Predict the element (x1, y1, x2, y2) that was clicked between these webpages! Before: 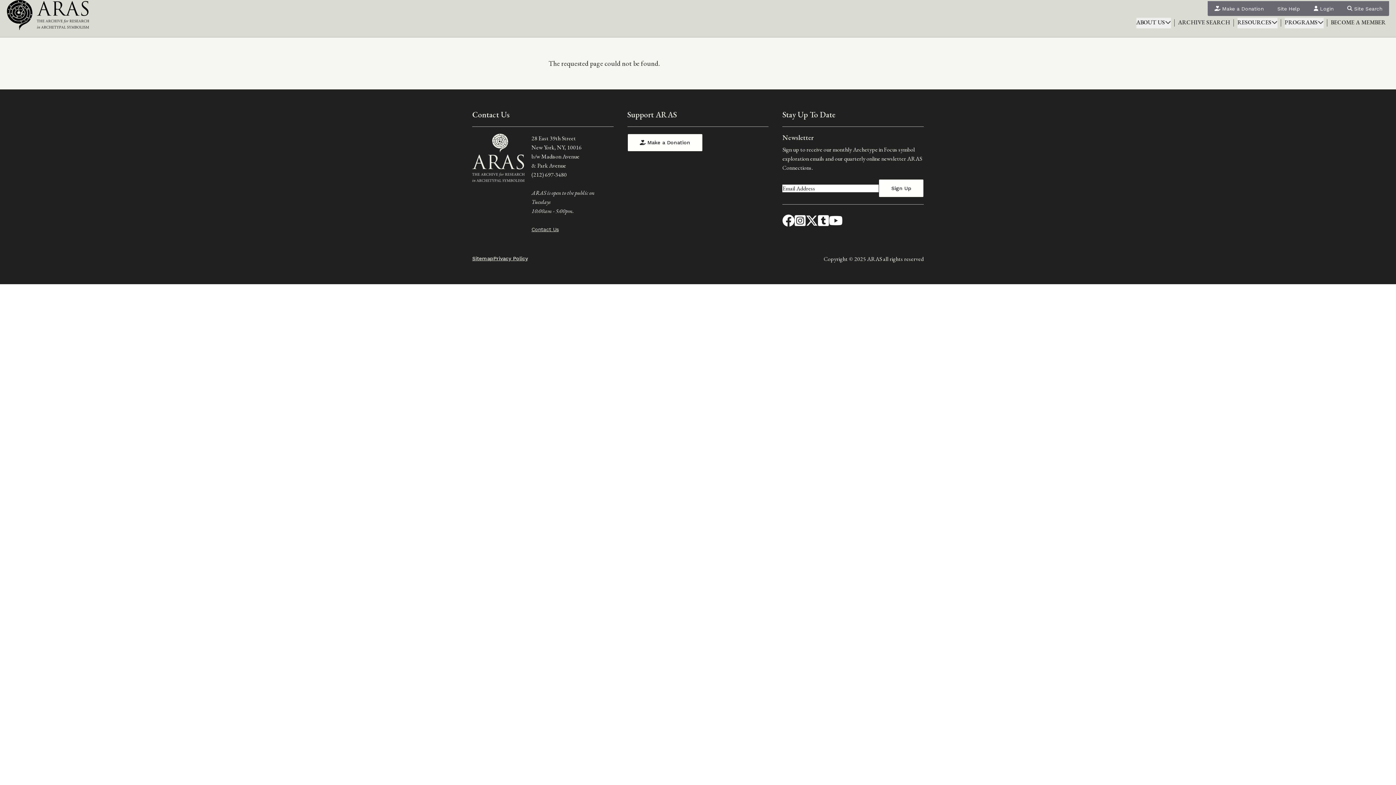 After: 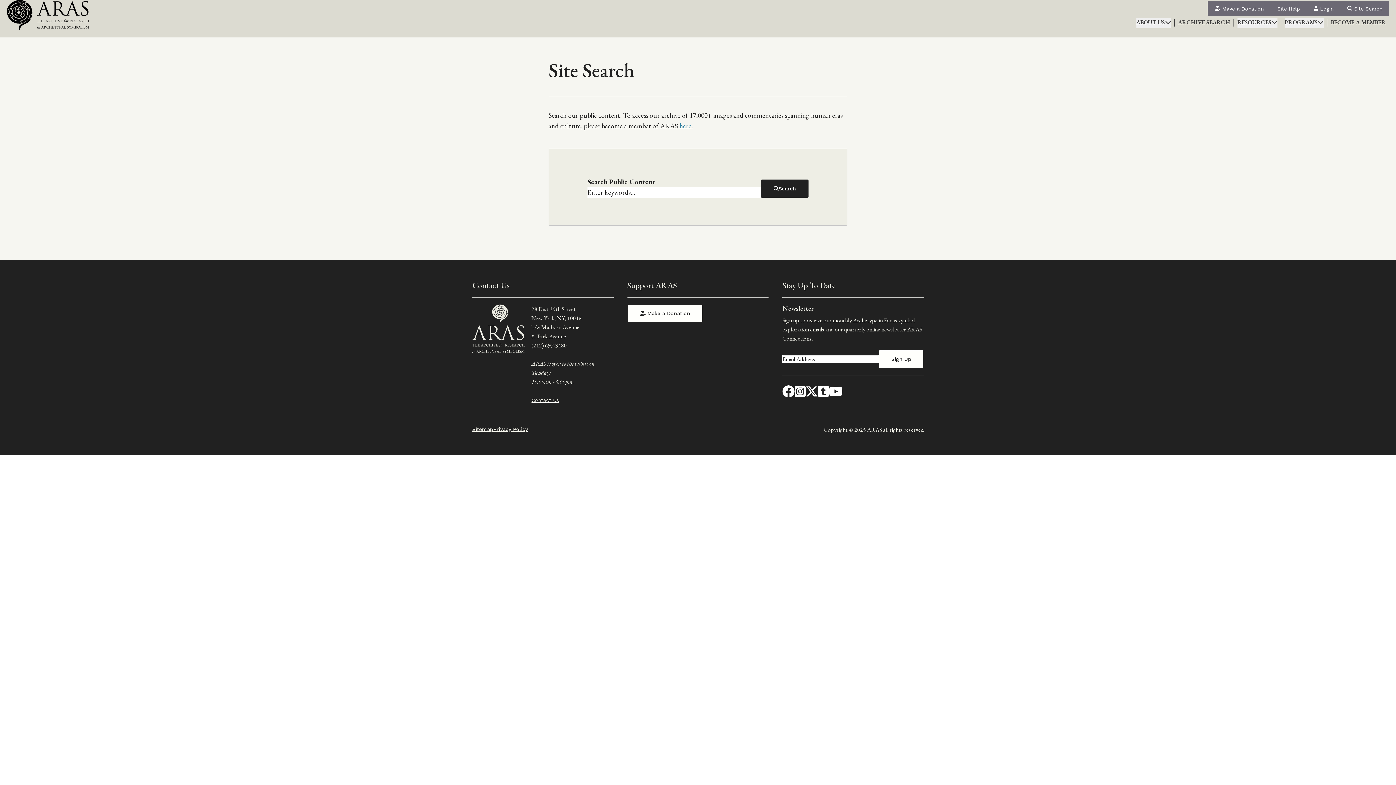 Action: label:  Site Search bbox: (1340, 1, 1389, 16)